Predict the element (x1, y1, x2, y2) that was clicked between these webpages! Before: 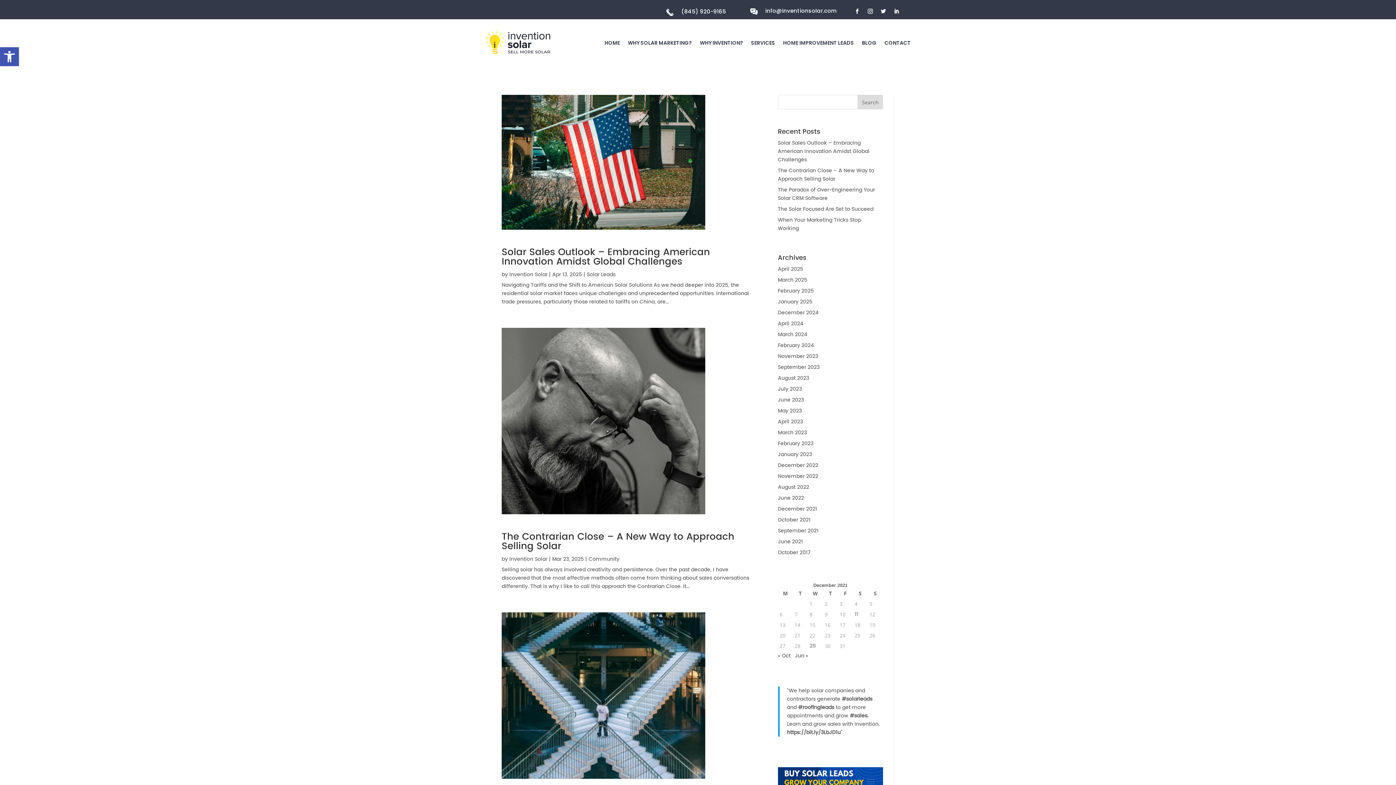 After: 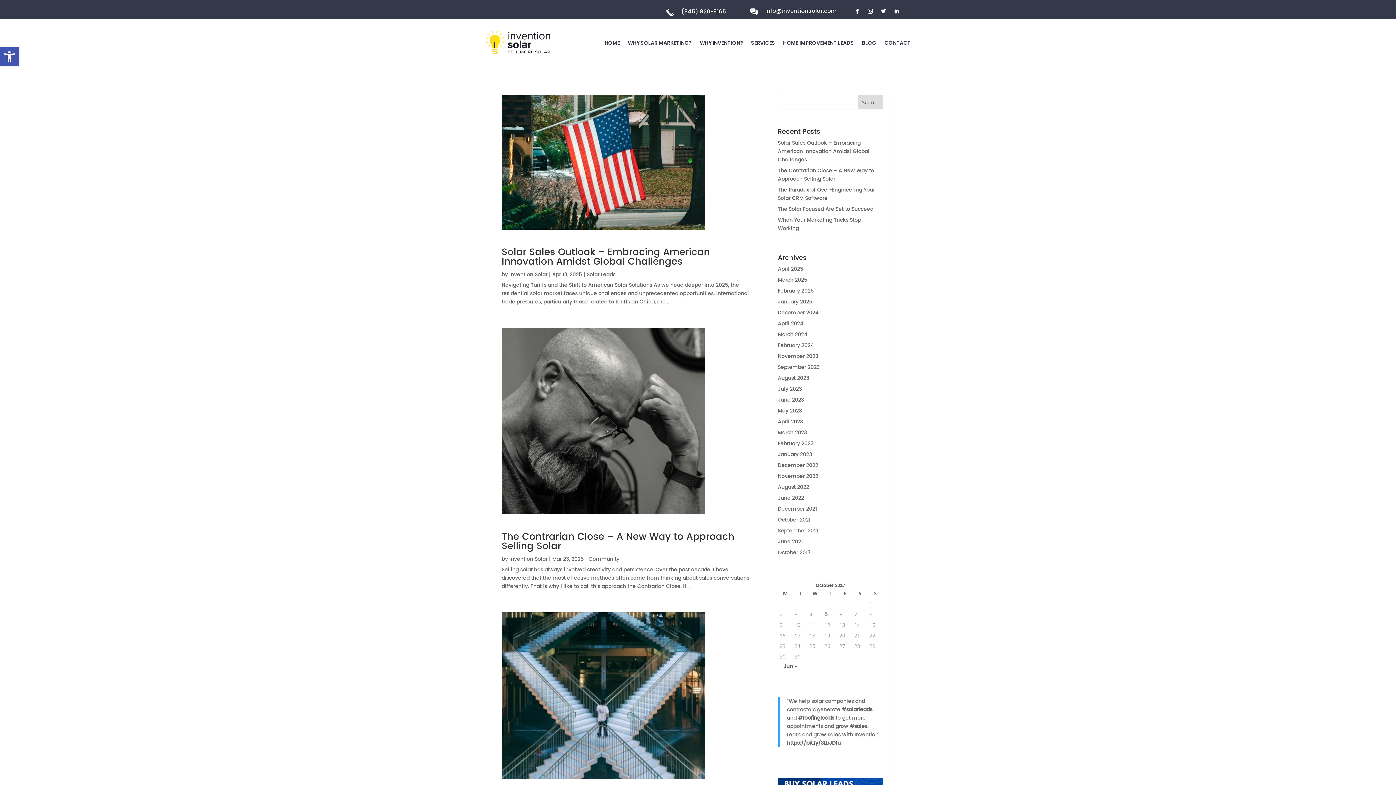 Action: bbox: (778, 548, 810, 557) label: October 2017